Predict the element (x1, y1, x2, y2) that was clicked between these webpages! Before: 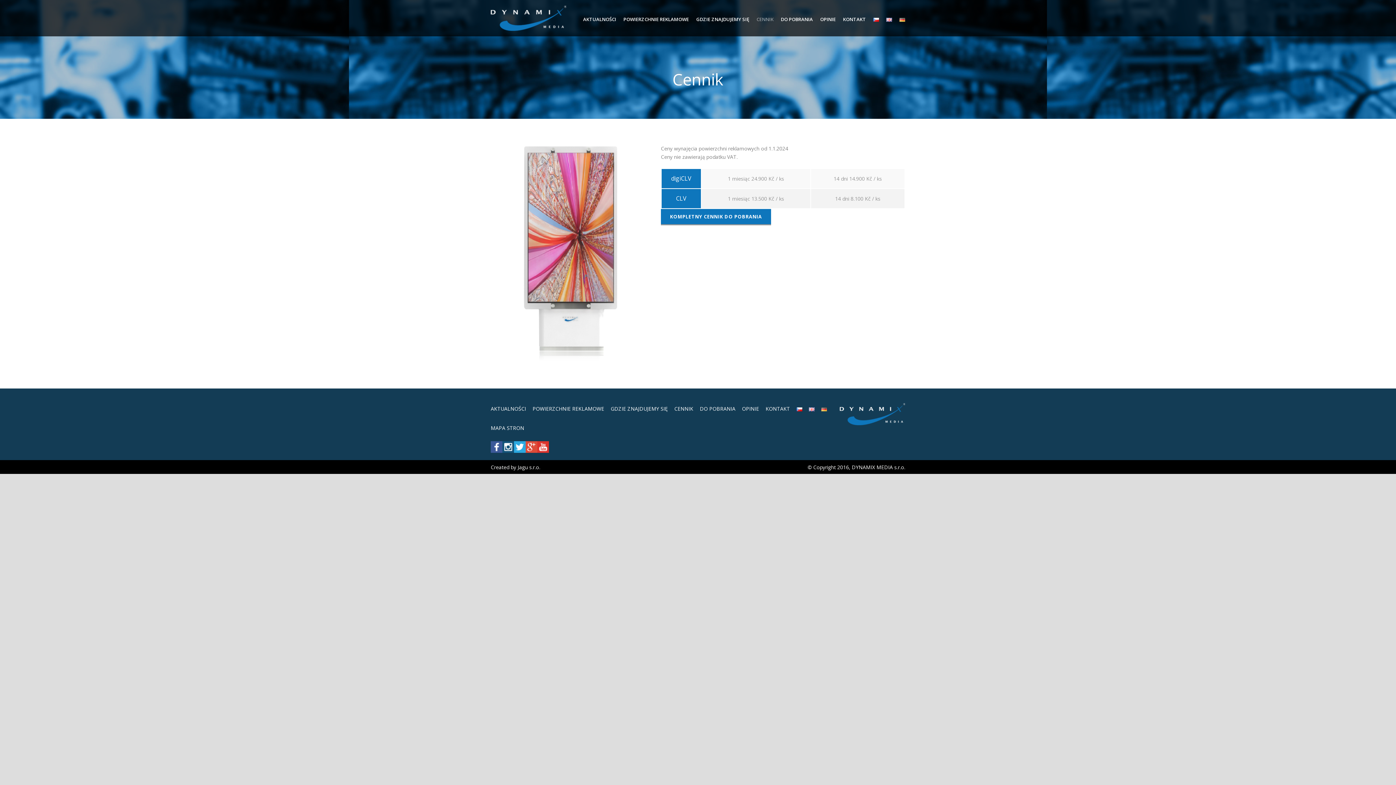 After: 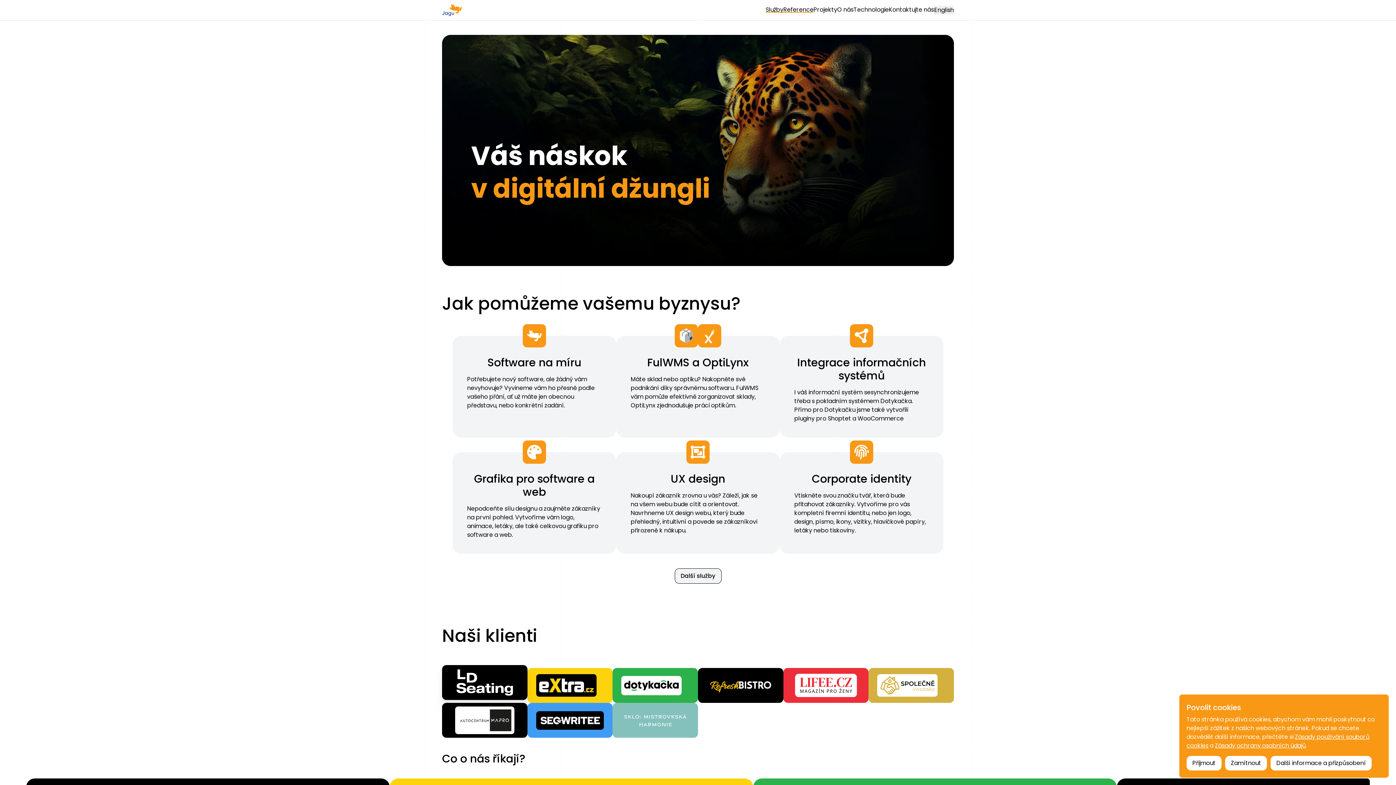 Action: label: Jagu s.r.o. bbox: (517, 462, 540, 472)